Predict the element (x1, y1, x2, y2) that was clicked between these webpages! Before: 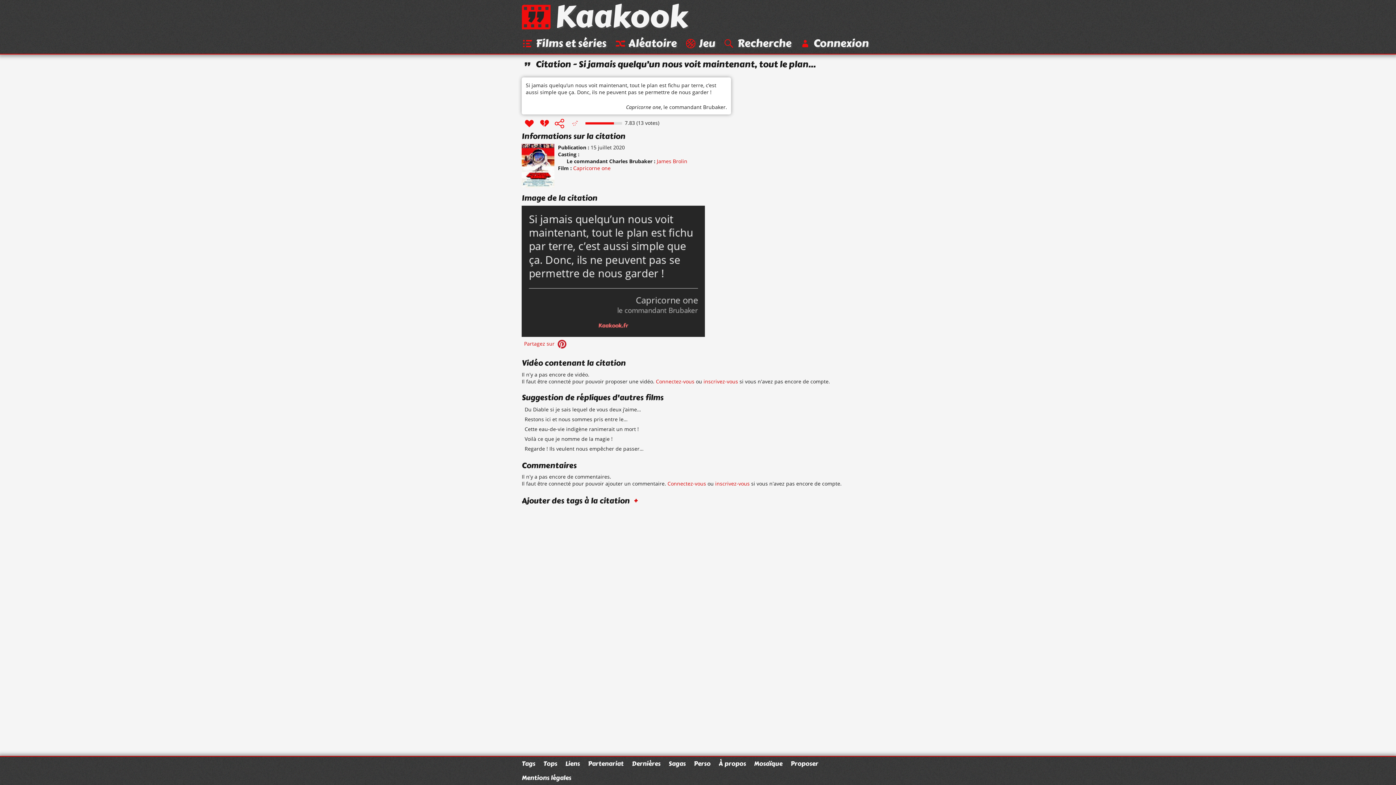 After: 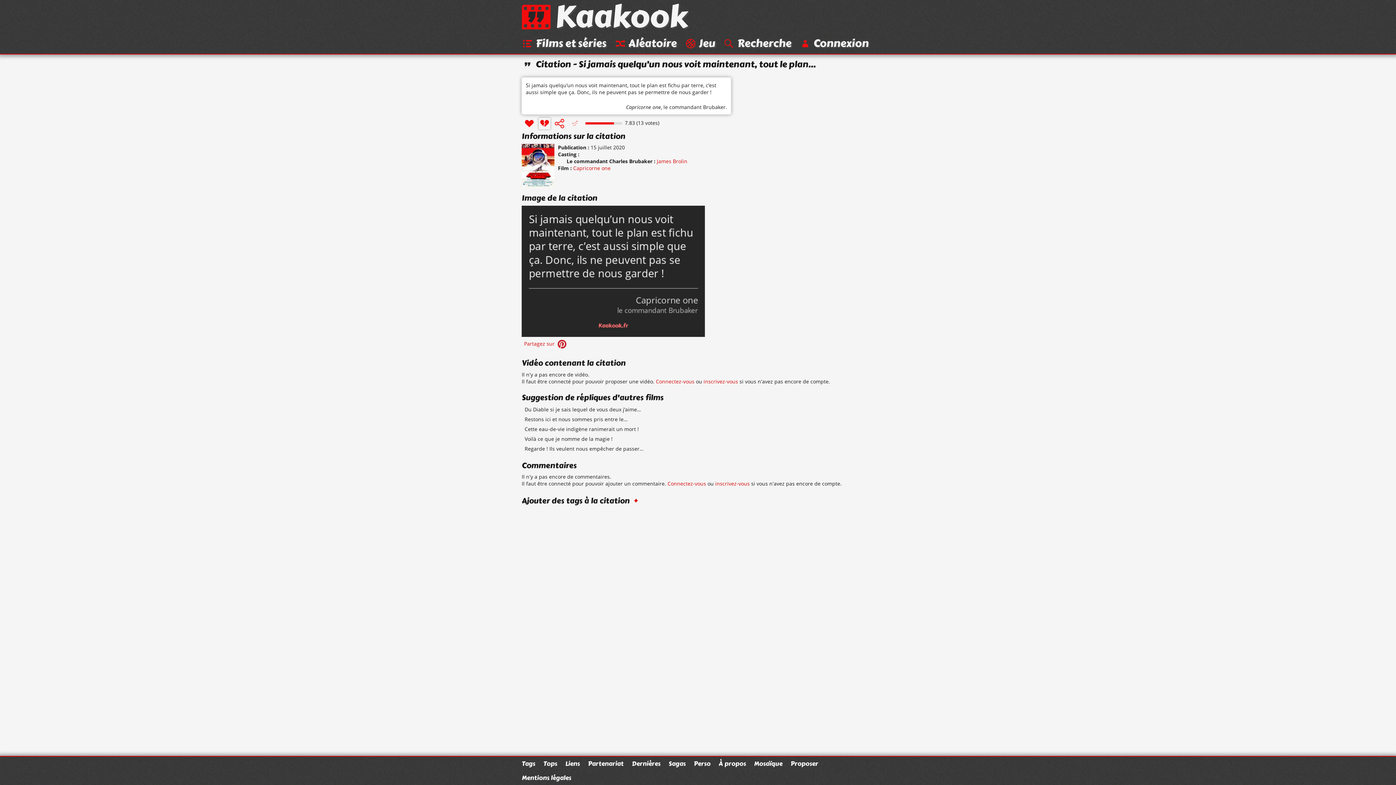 Action: bbox: (538, 117, 550, 129)